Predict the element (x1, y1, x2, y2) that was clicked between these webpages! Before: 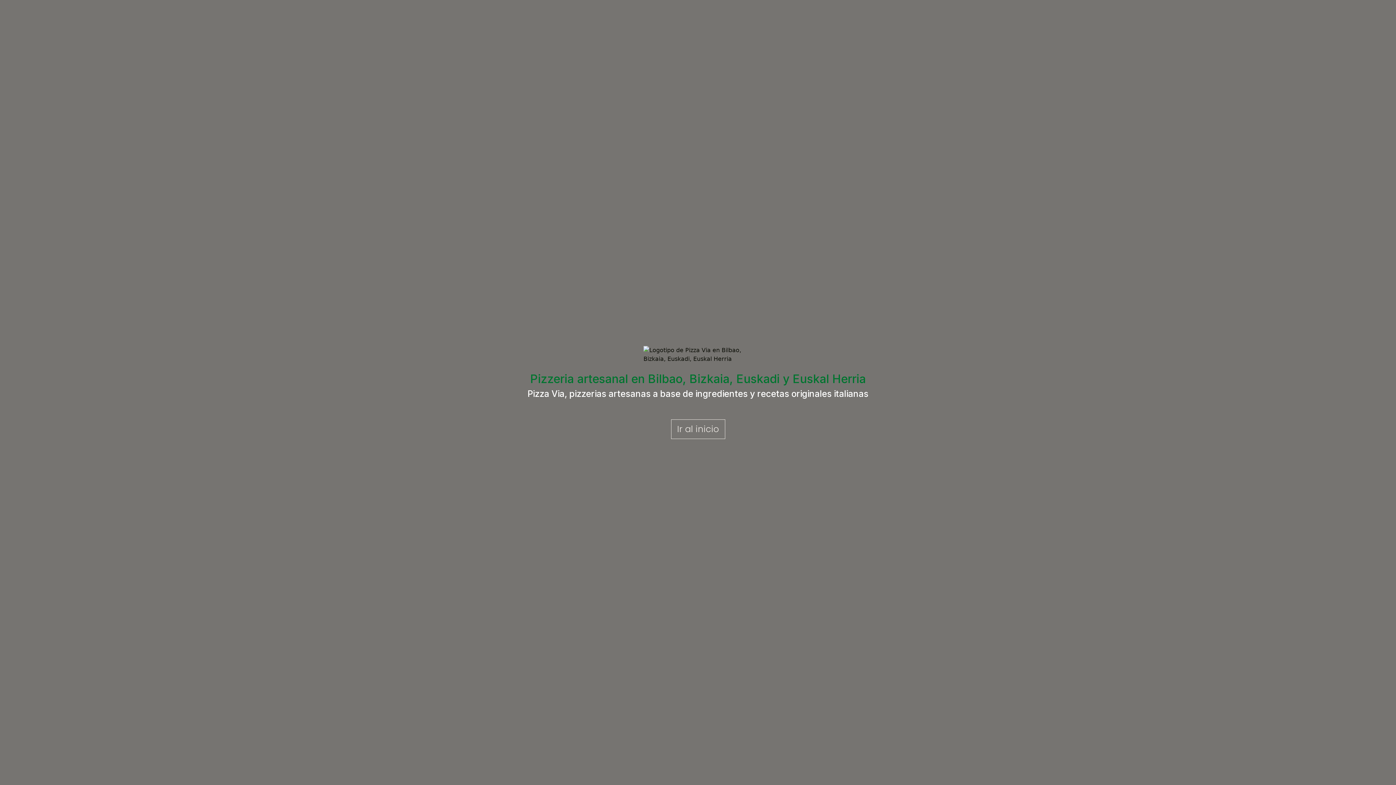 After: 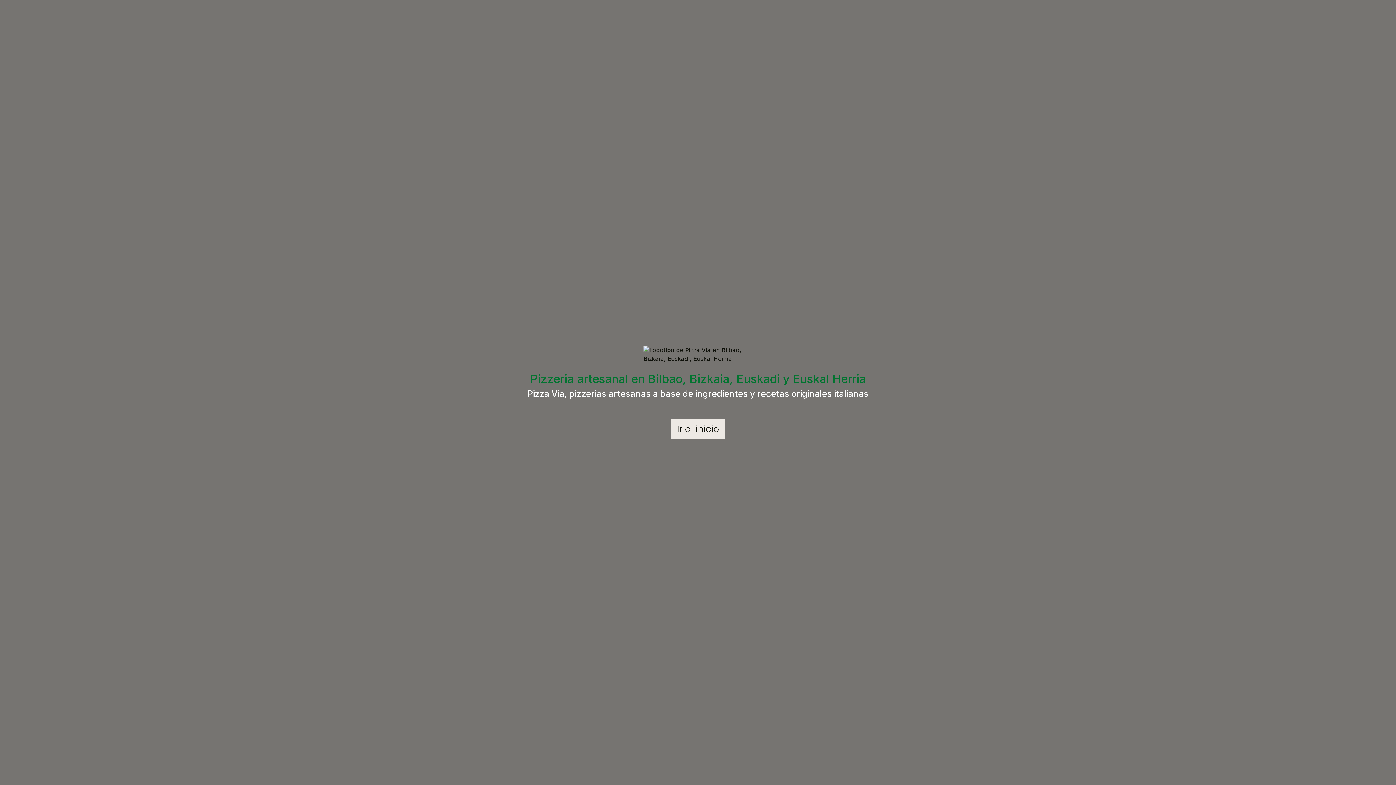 Action: label: Ir al inicio bbox: (671, 419, 725, 439)